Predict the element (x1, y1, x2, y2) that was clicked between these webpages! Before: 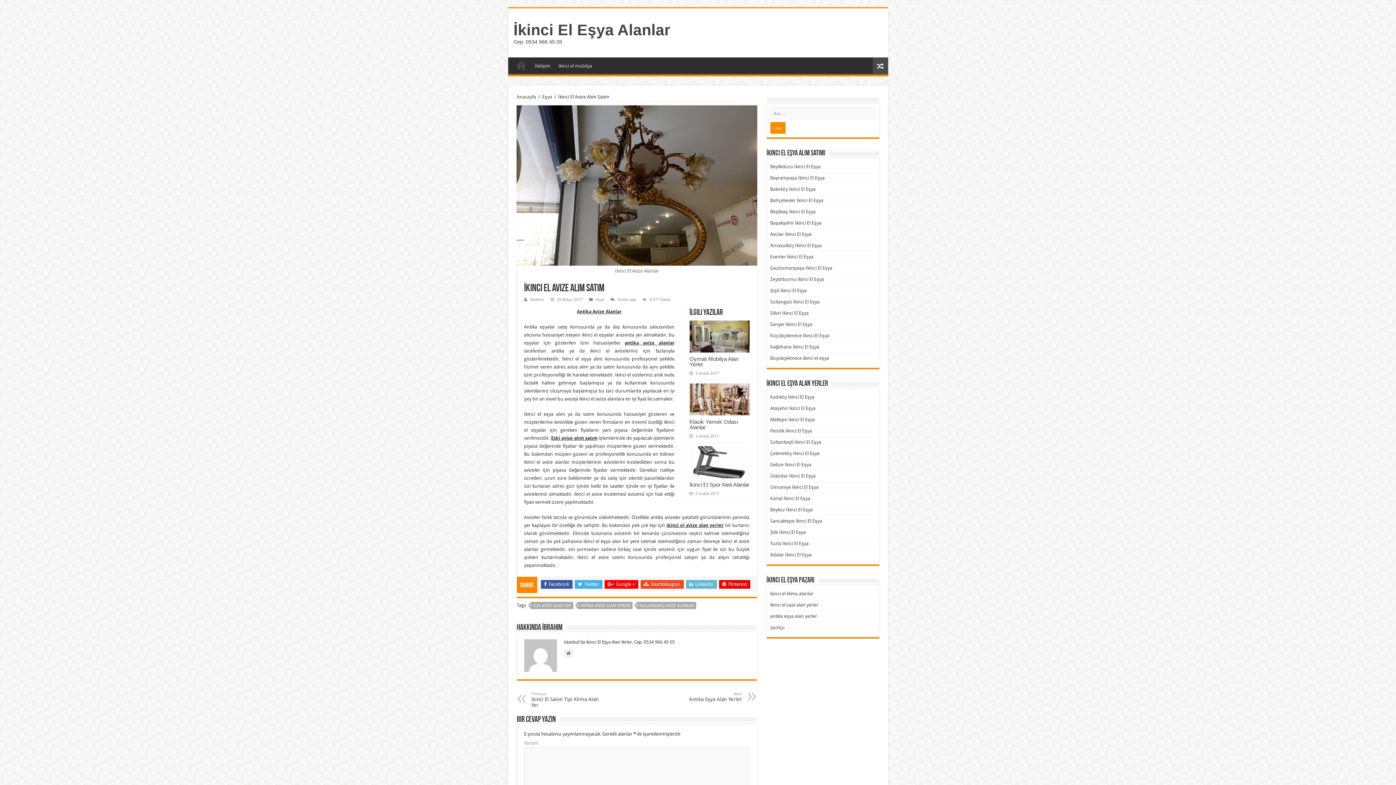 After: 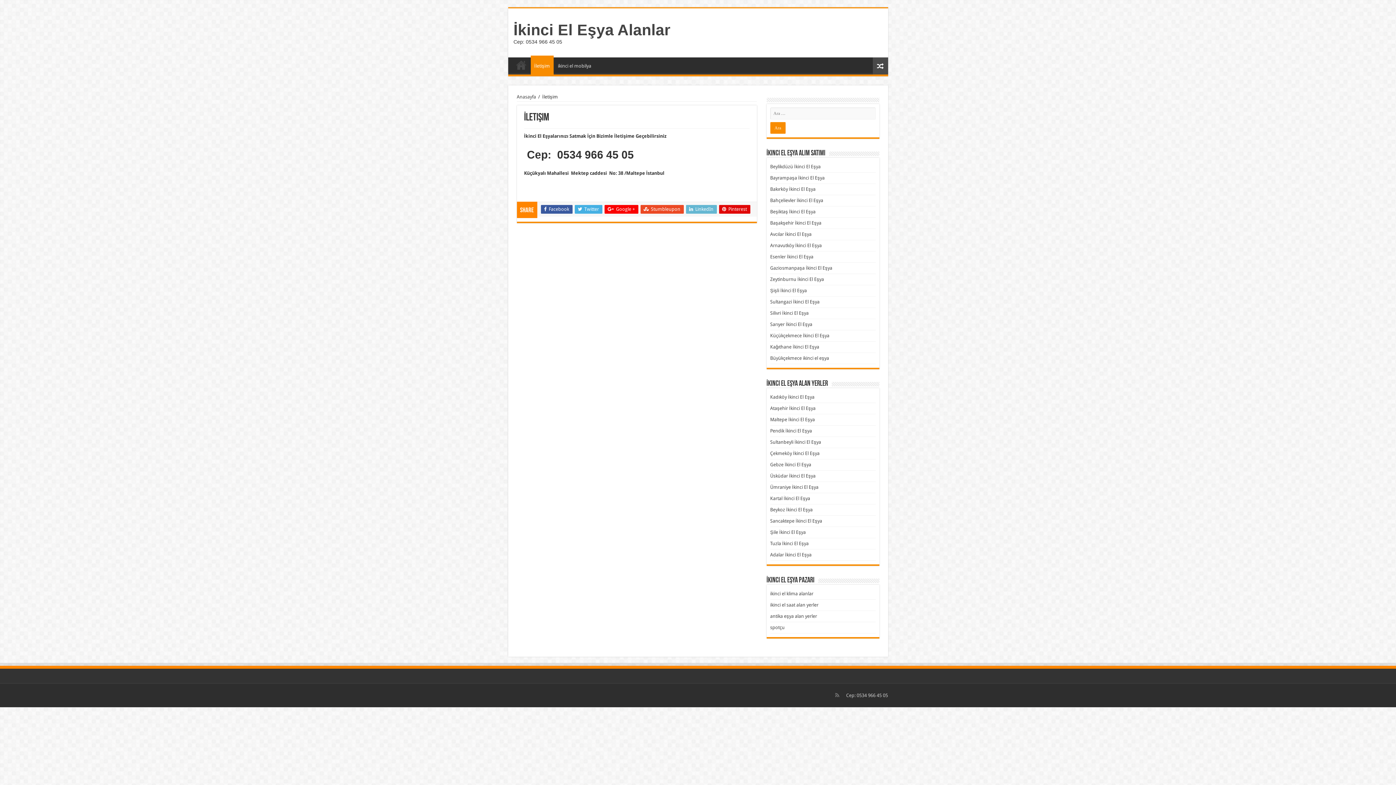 Action: bbox: (531, 57, 554, 72) label: İletişim